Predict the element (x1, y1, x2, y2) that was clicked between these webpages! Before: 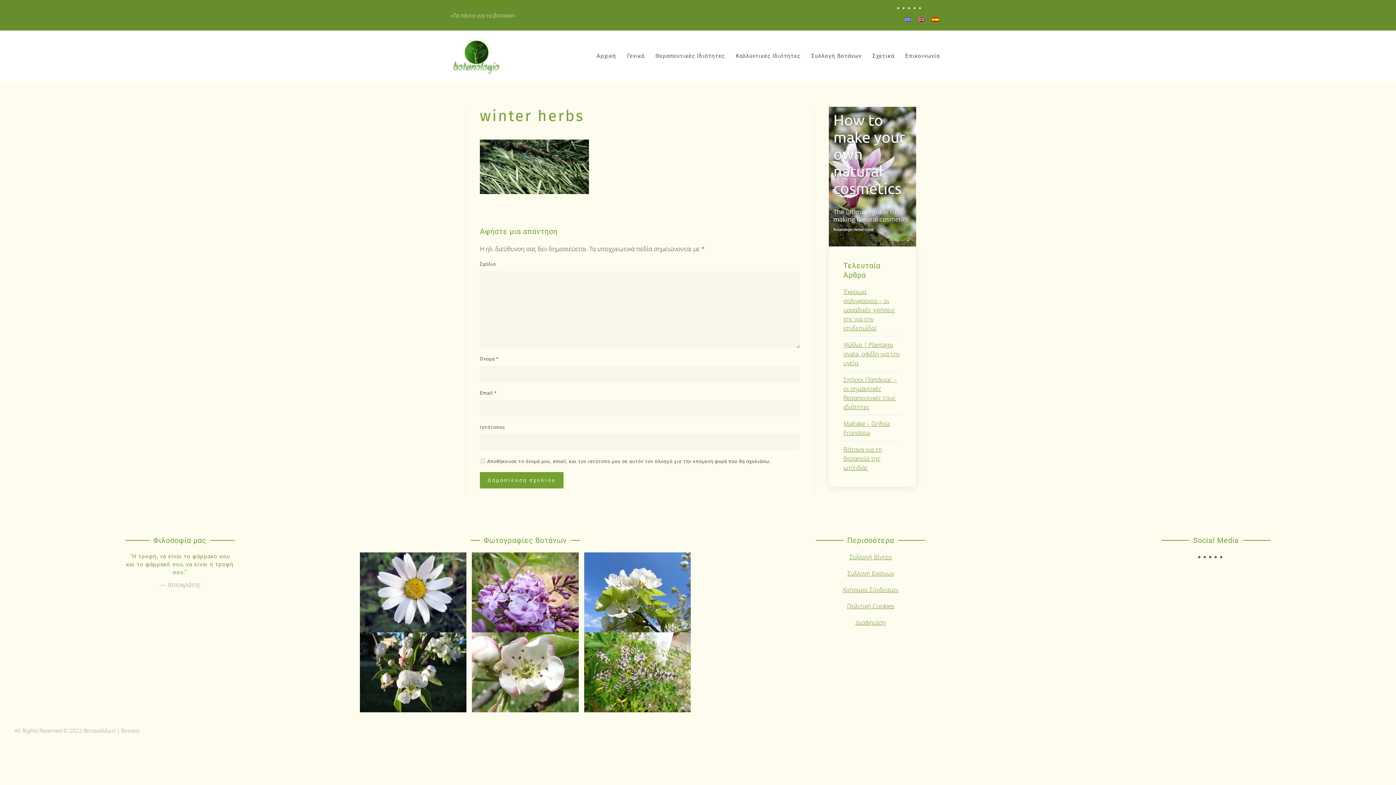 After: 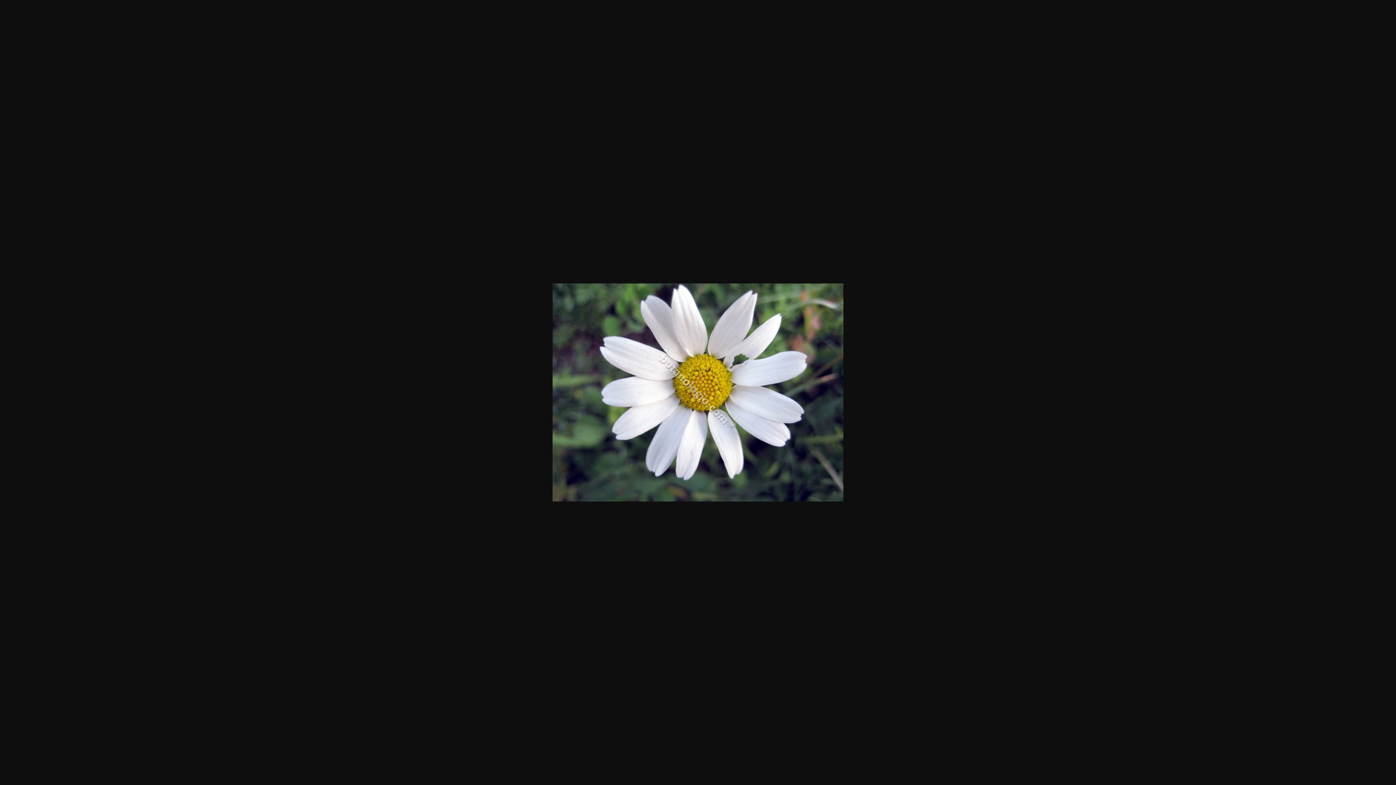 Action: bbox: (360, 552, 466, 632)